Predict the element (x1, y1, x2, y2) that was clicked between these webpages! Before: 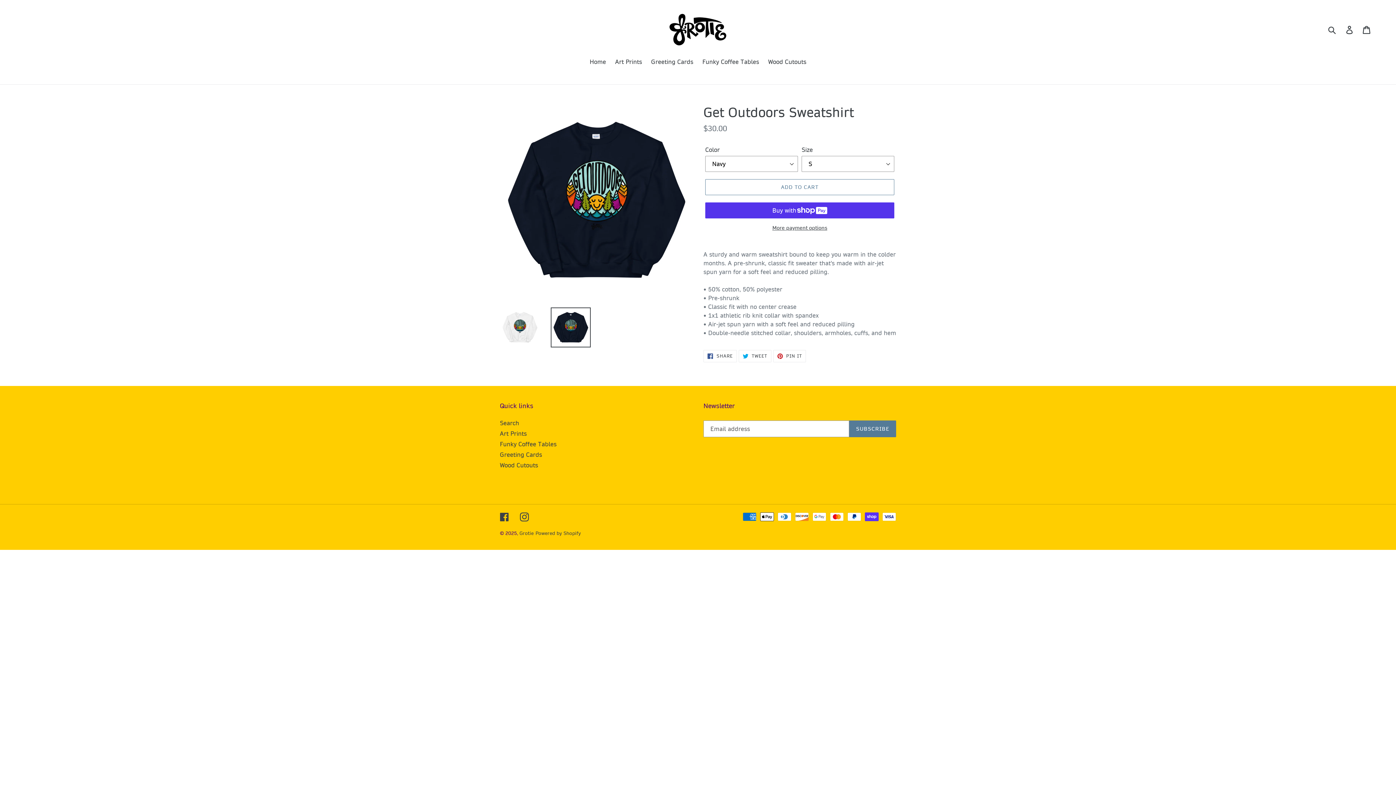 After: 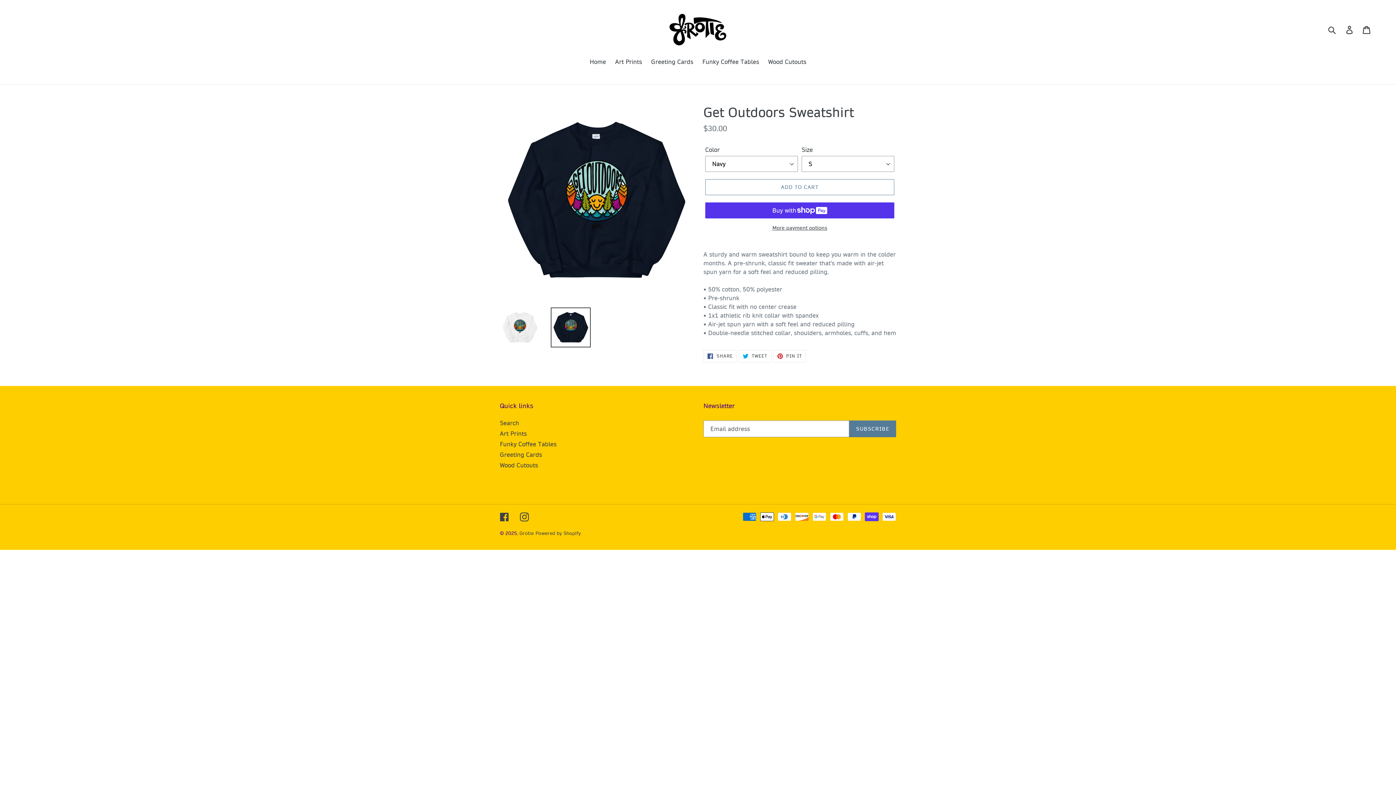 Action: bbox: (550, 307, 590, 347)